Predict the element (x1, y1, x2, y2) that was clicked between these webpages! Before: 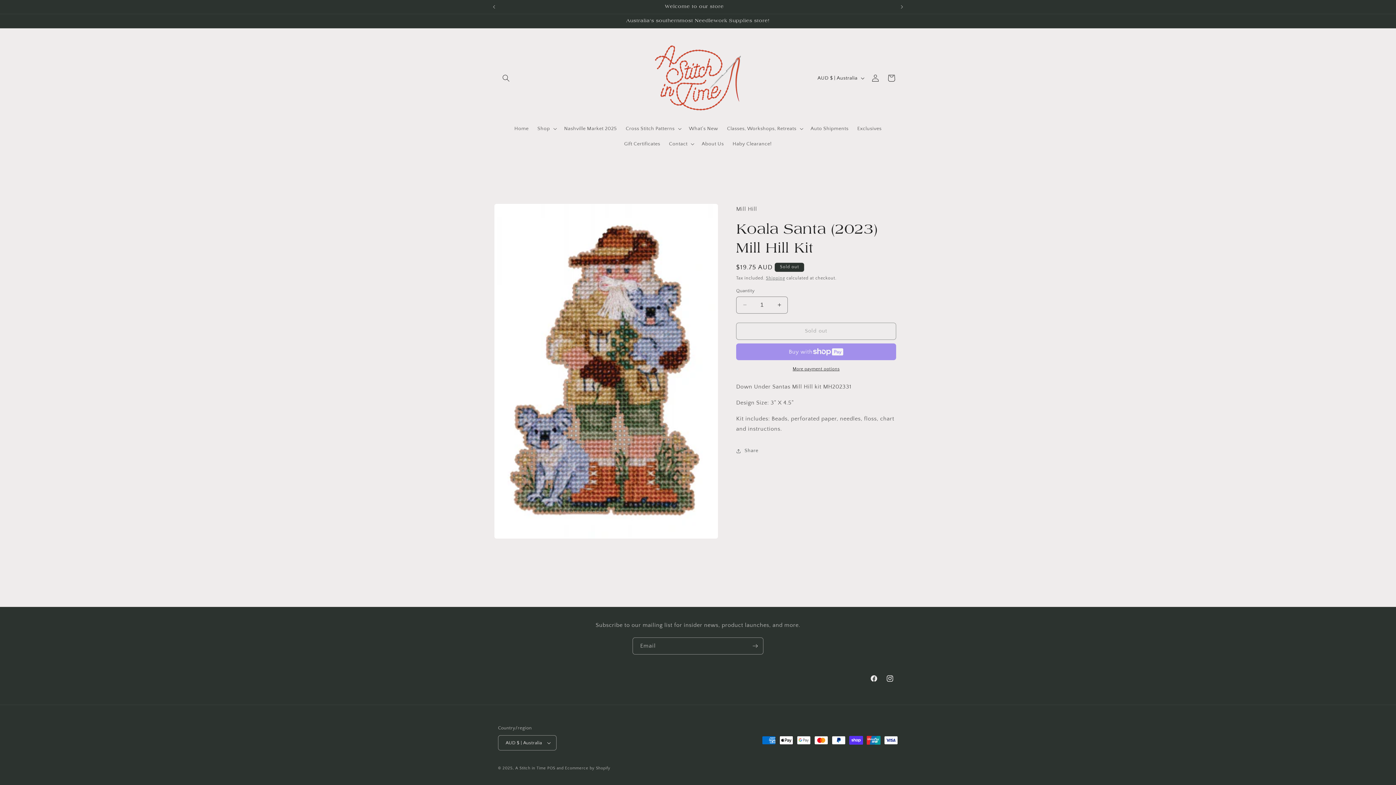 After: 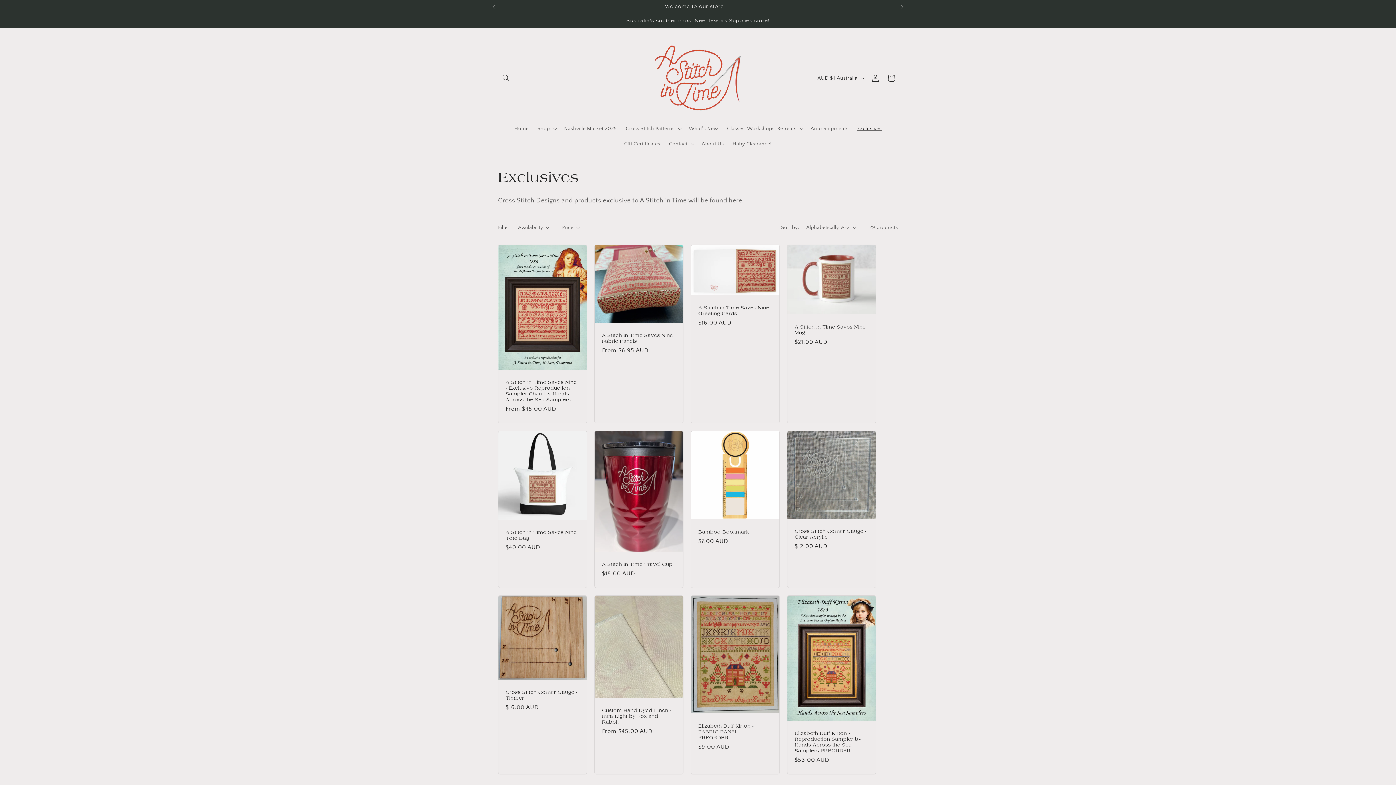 Action: label: Exclusives bbox: (853, 120, 886, 136)